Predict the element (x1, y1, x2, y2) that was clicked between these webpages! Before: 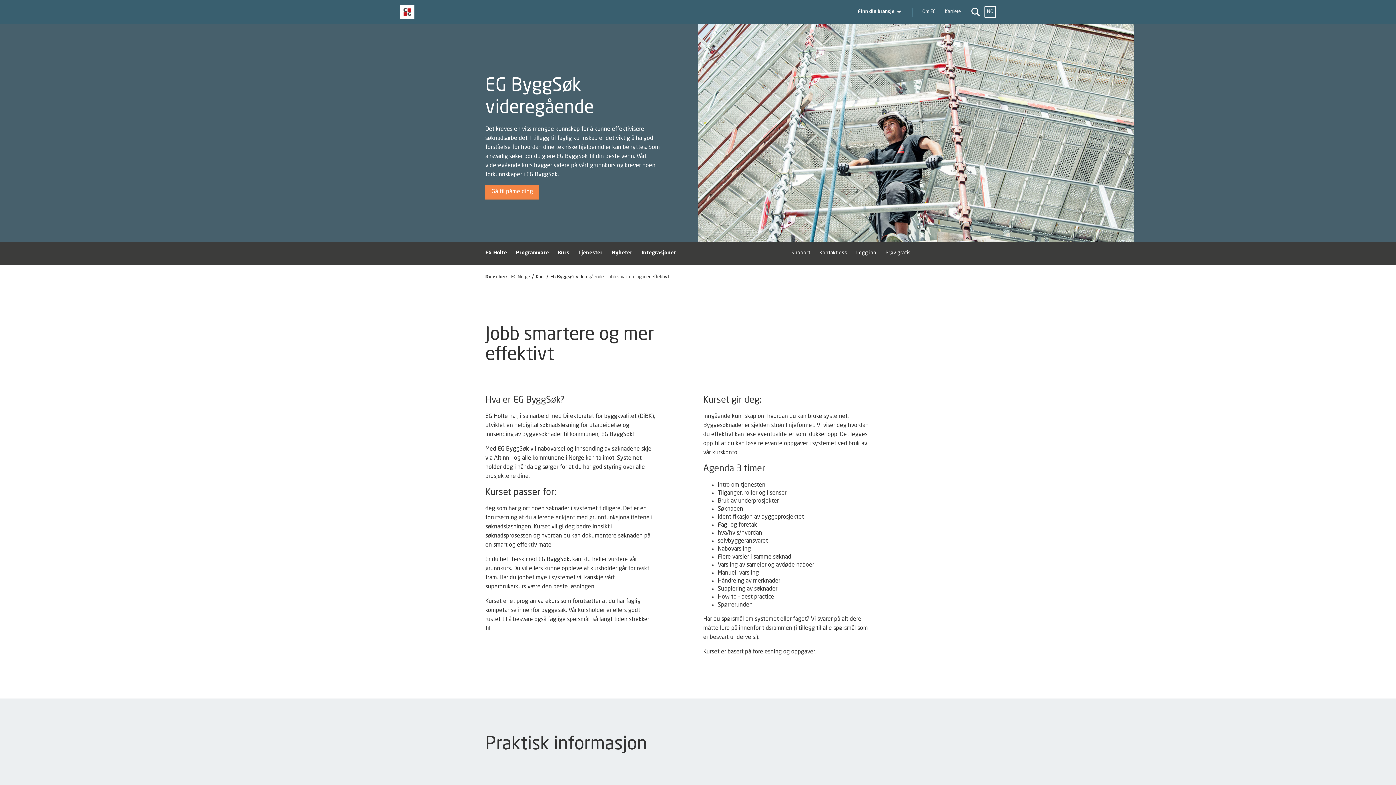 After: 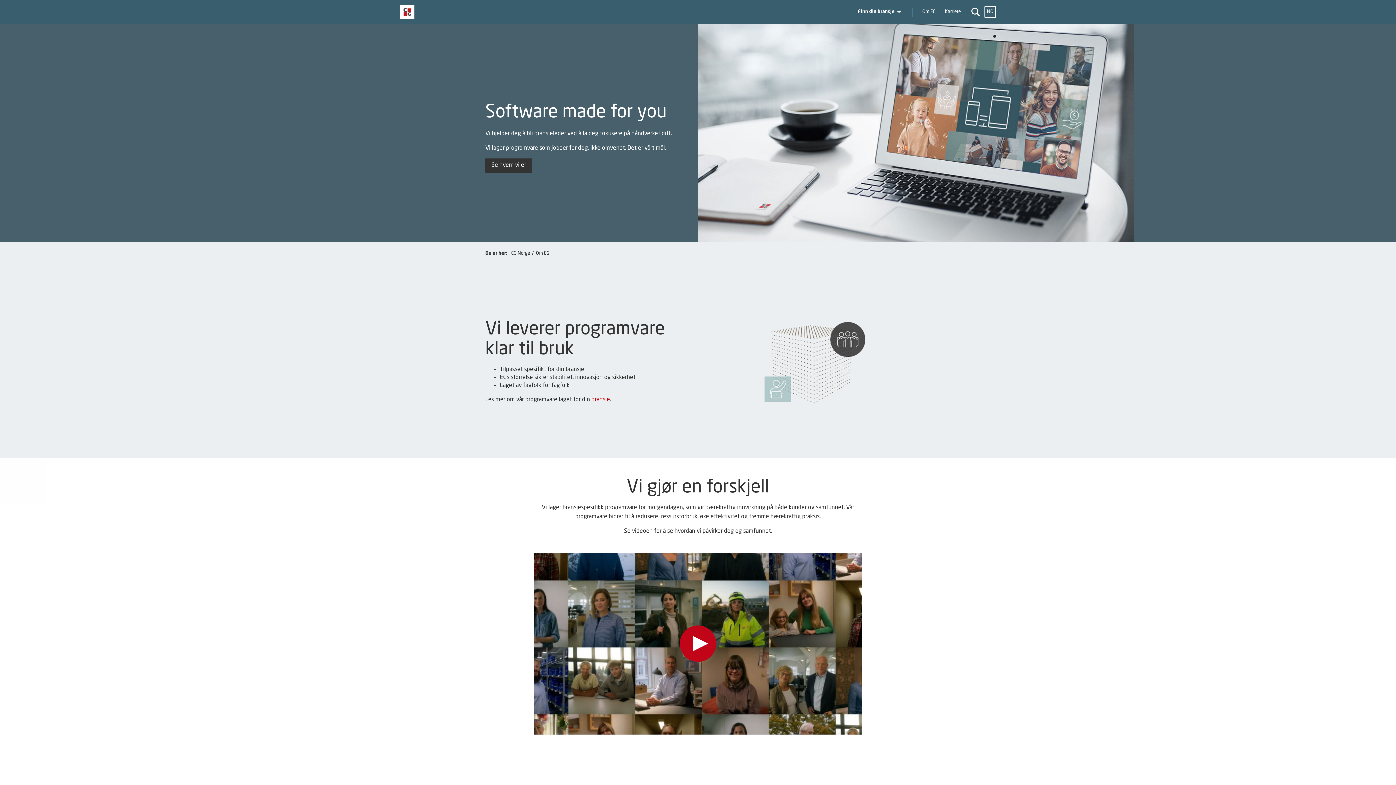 Action: bbox: (922, 8, 936, 15) label: Om EG